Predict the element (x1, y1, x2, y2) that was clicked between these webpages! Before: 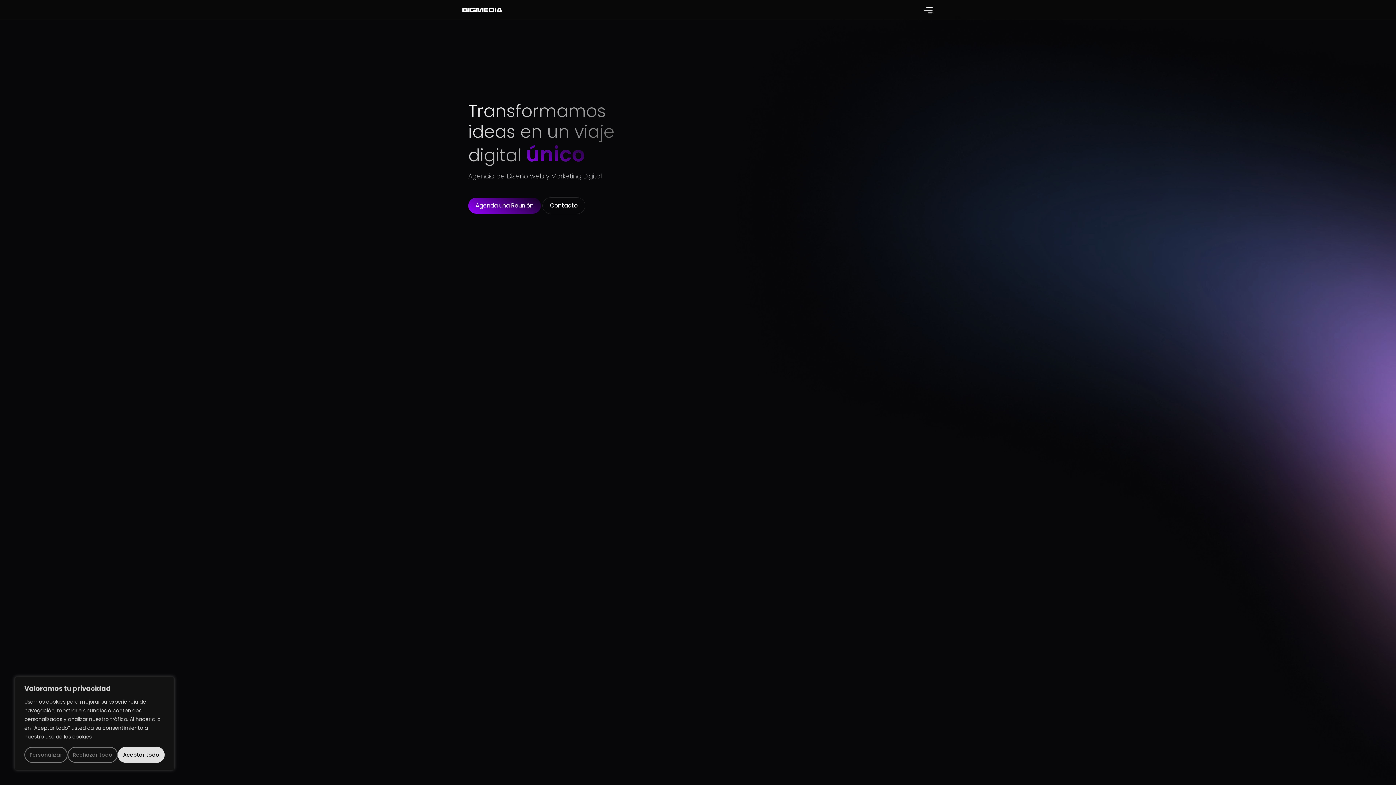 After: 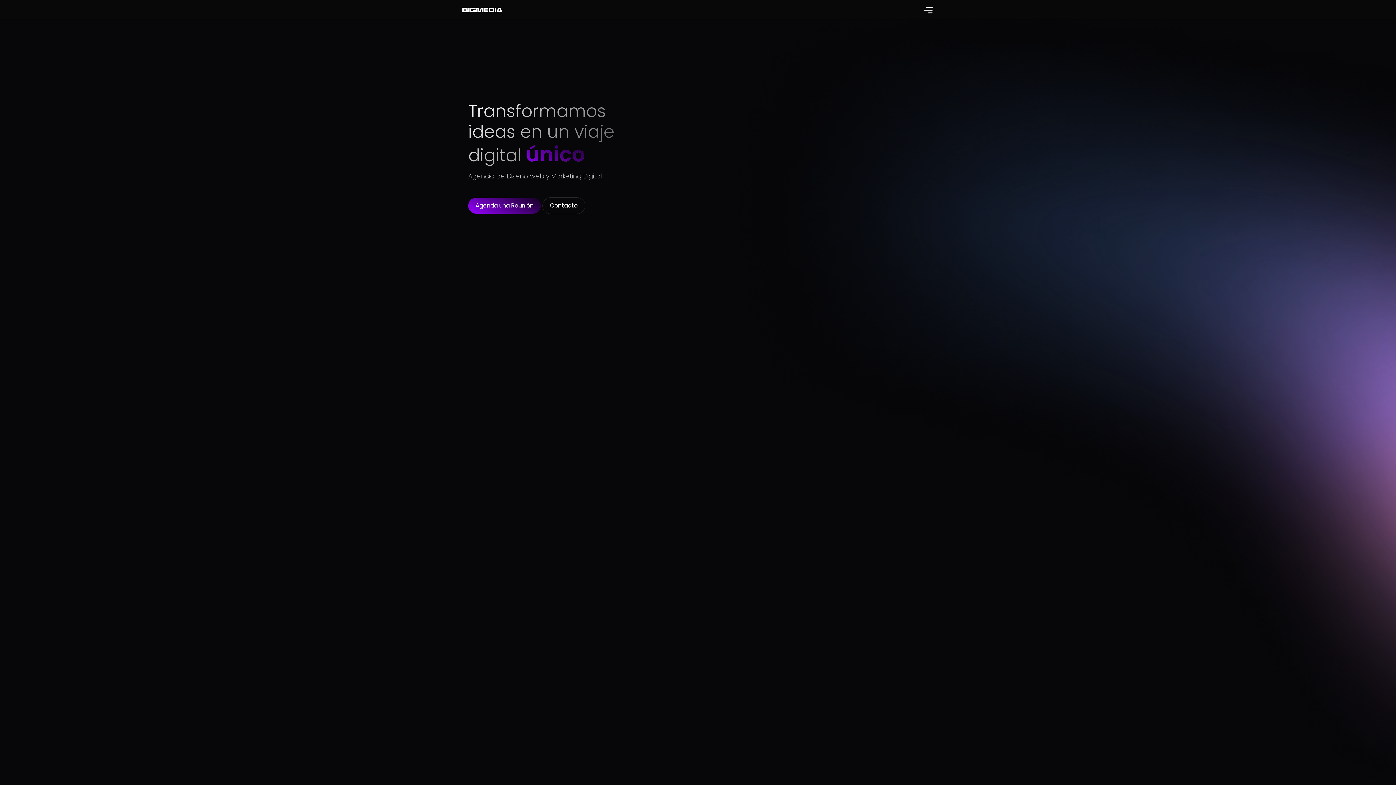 Action: bbox: (117, 747, 164, 763) label: Aceptar todo